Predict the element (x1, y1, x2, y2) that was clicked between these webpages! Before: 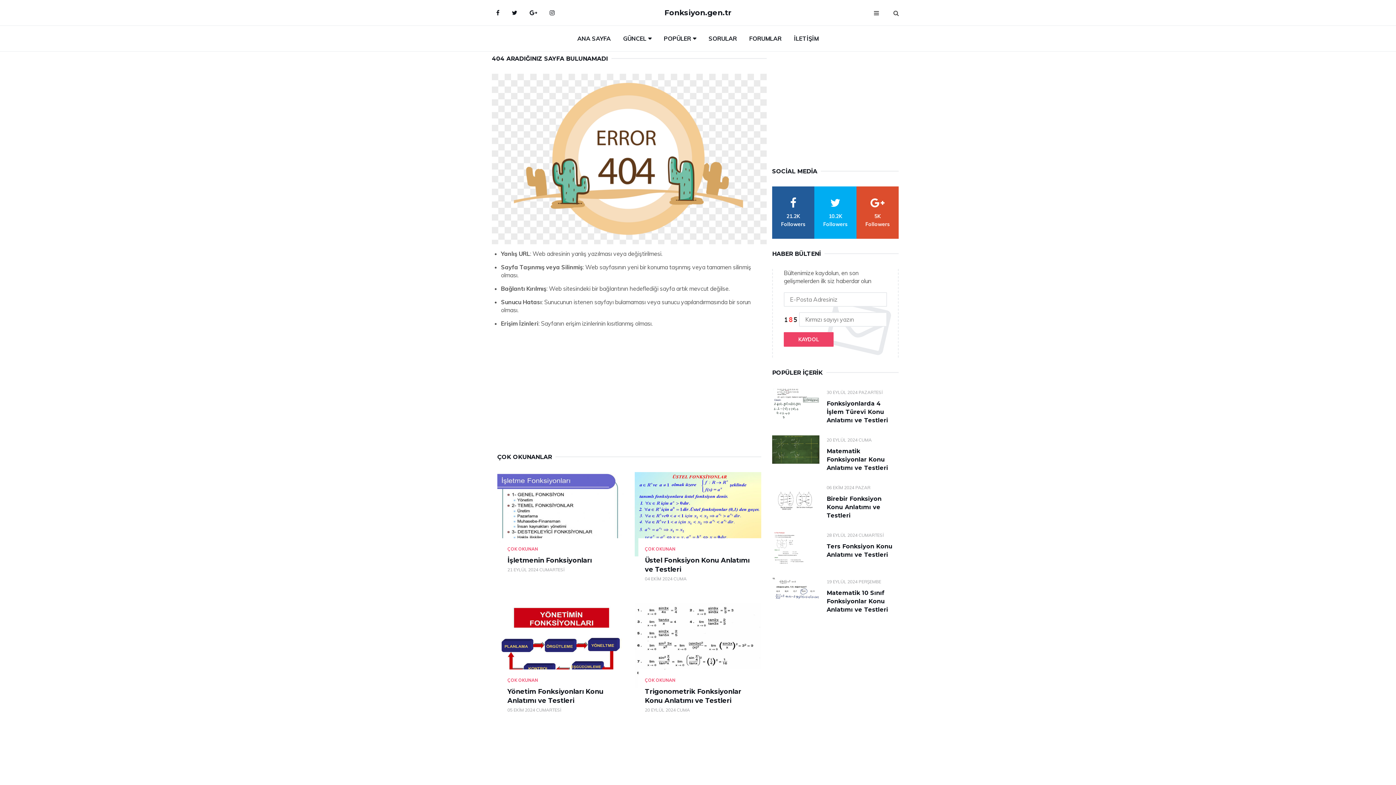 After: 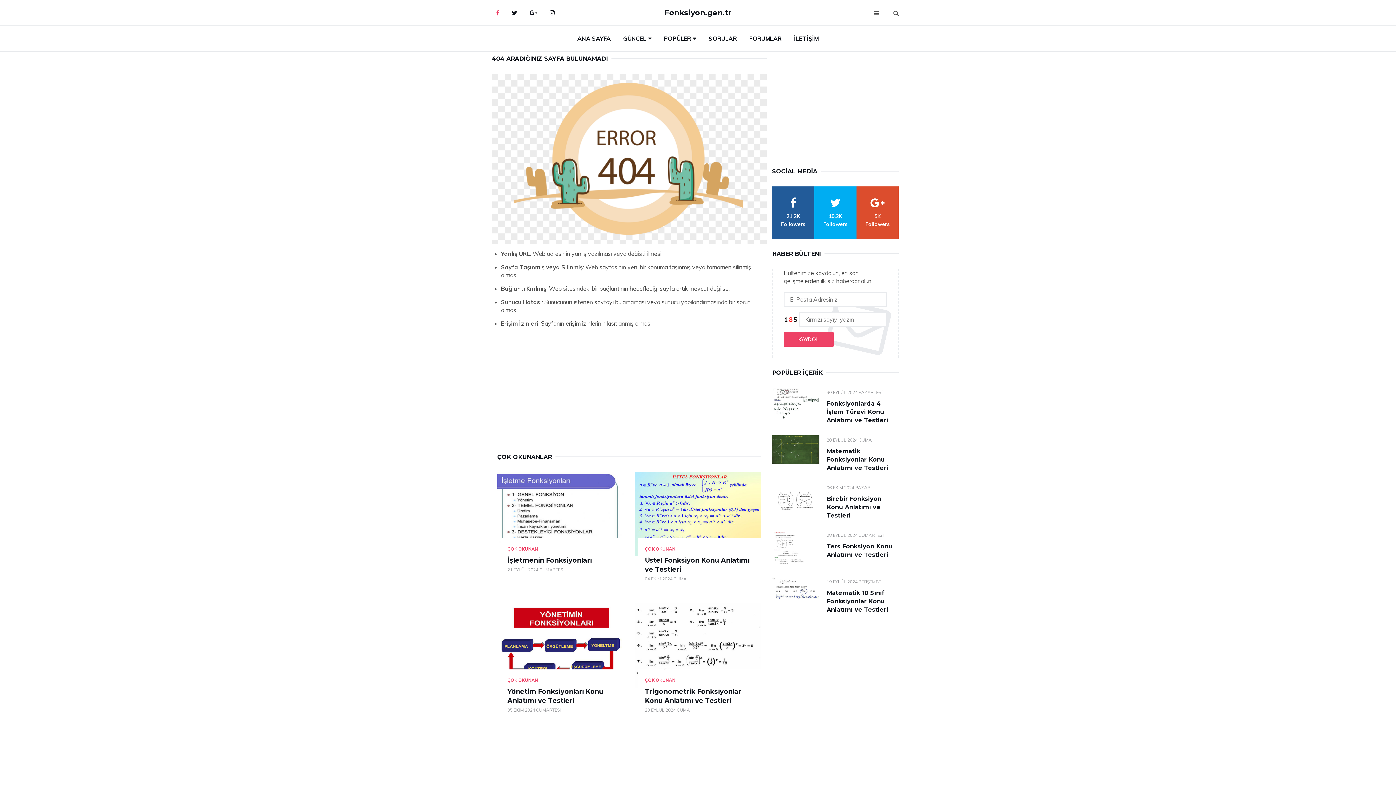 Action: label: Facebook bbox: (490, 3, 505, 21)